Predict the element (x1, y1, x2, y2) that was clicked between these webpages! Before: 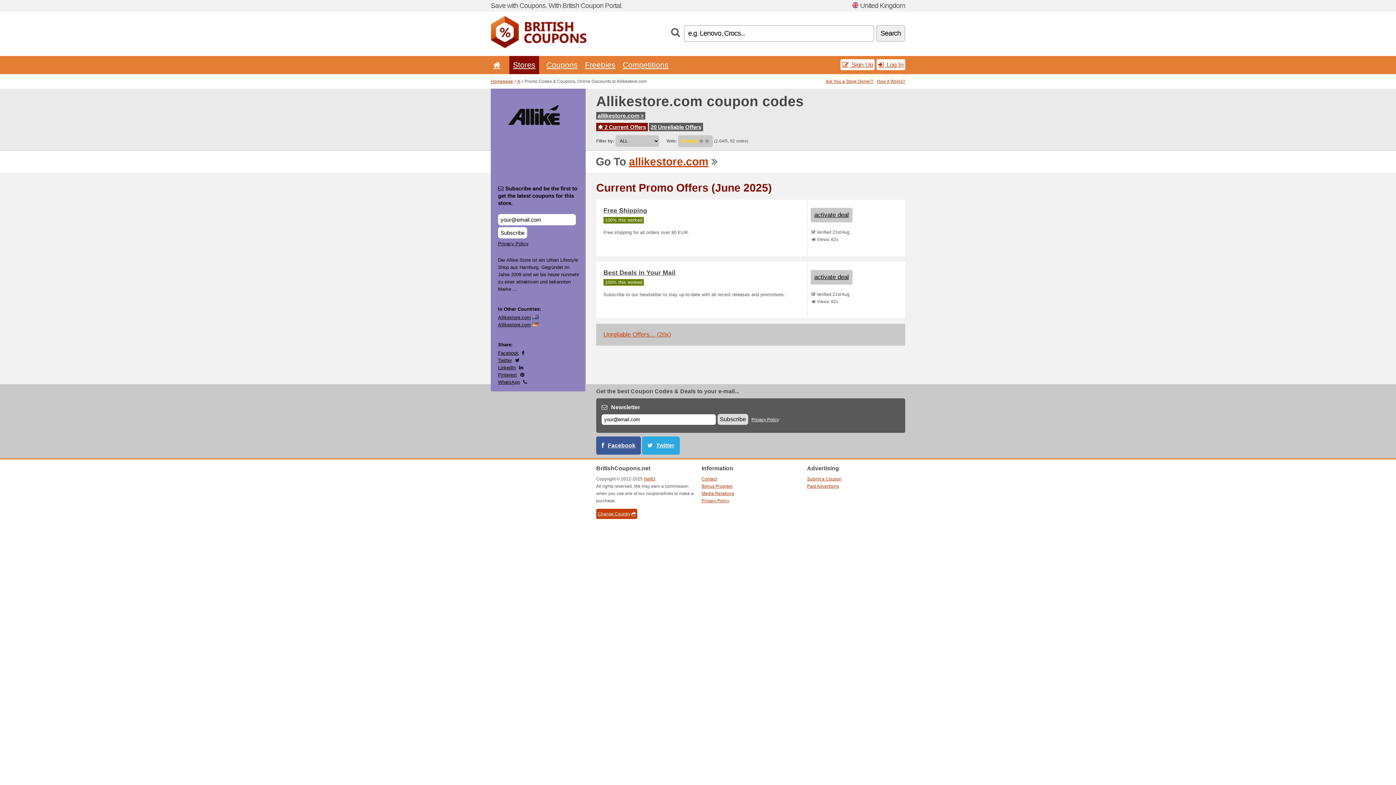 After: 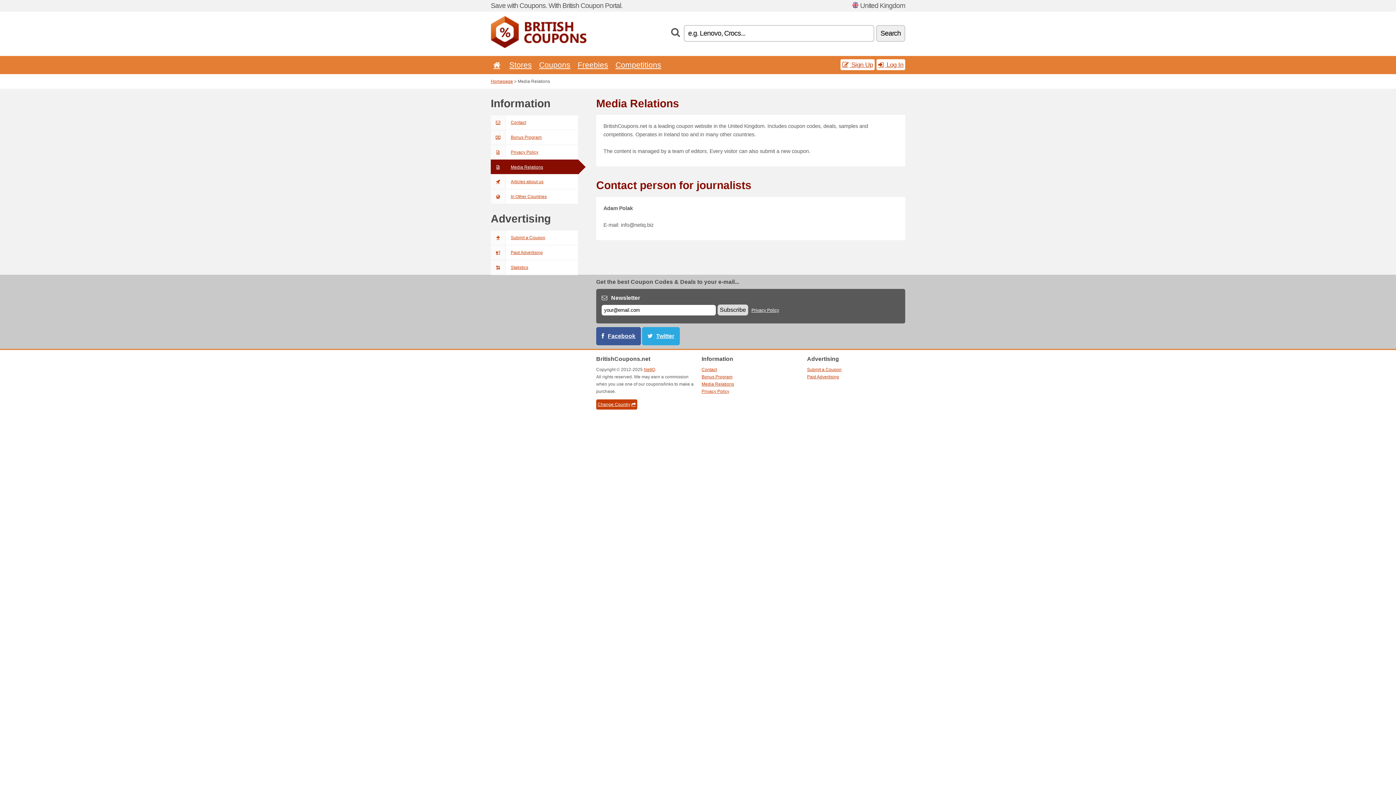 Action: bbox: (701, 491, 734, 496) label: Media Relations